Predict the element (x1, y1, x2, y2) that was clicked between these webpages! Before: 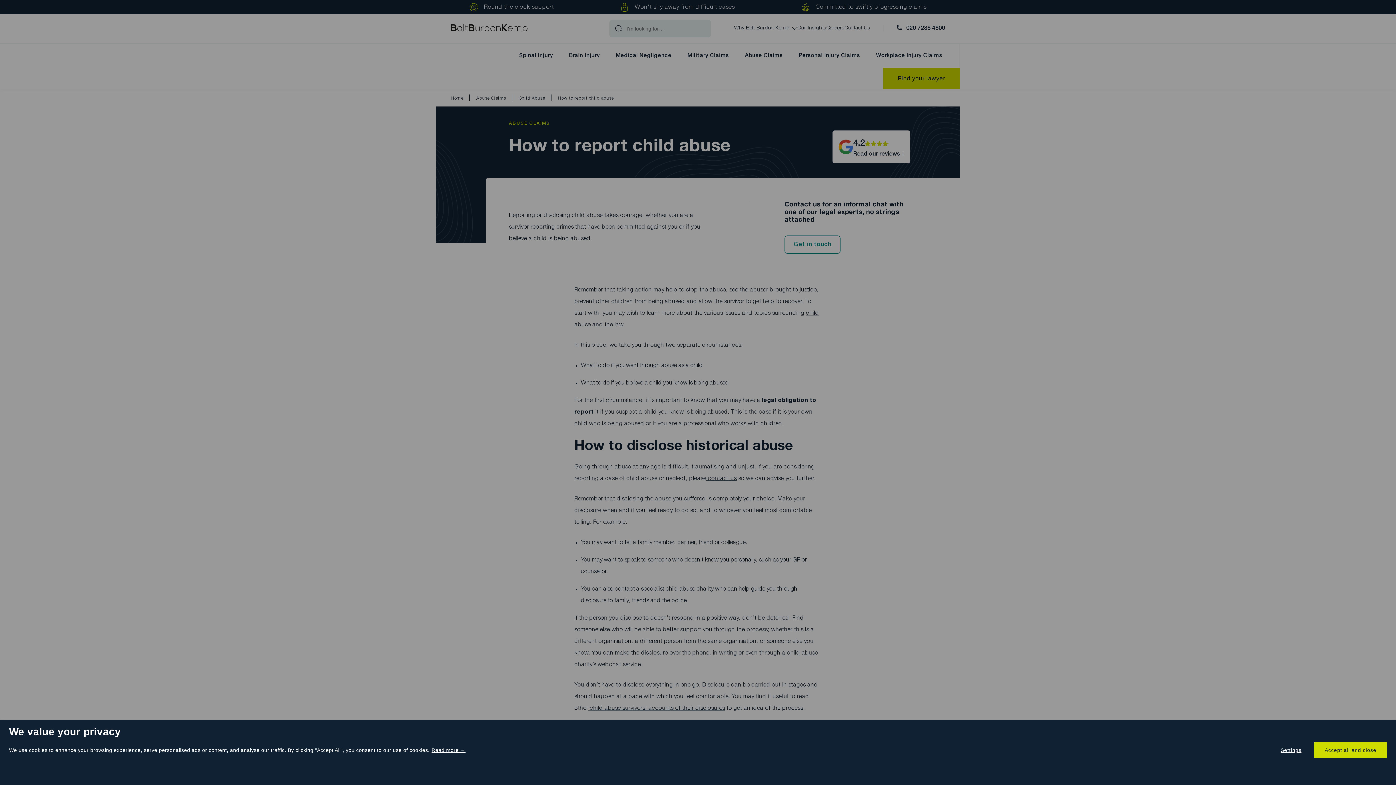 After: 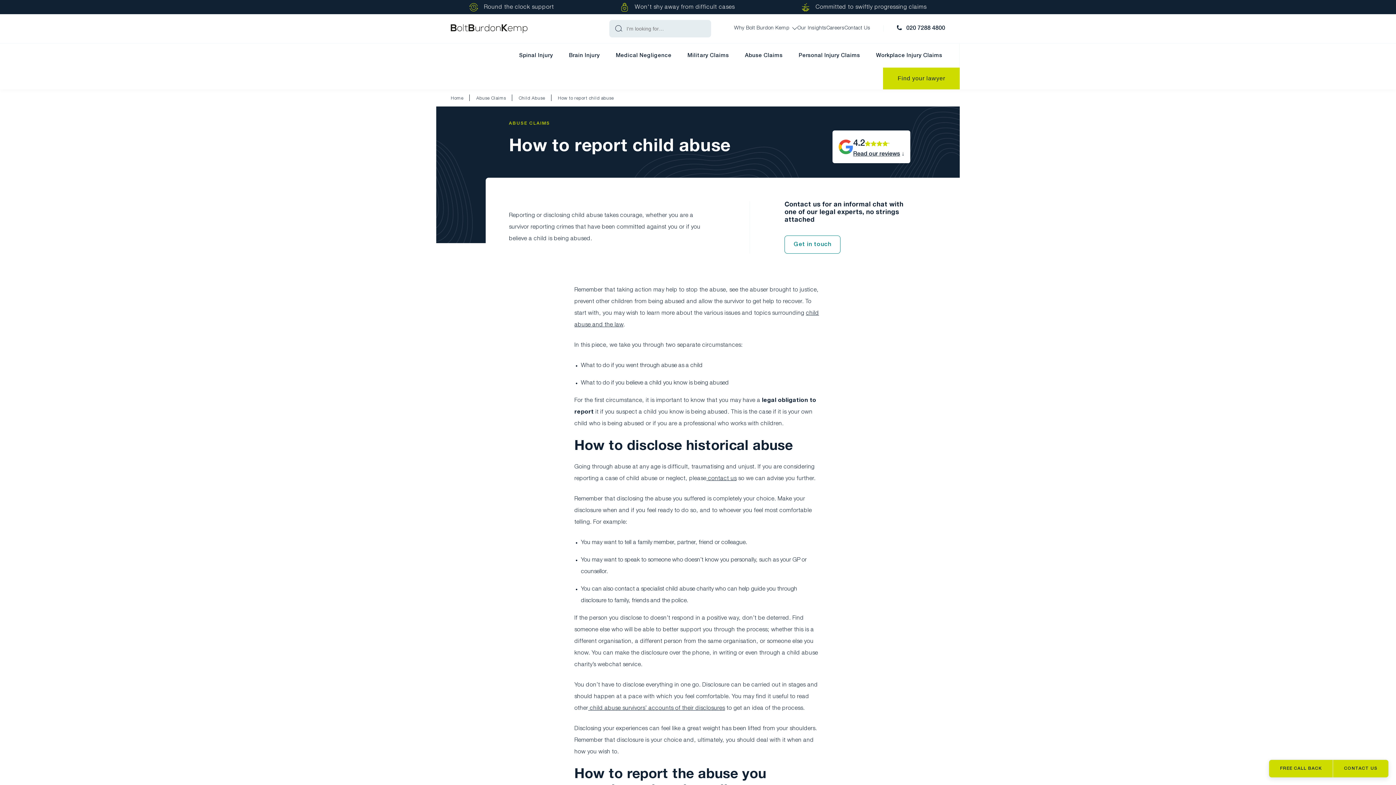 Action: label: Accept all and close bbox: (1314, 742, 1387, 758)